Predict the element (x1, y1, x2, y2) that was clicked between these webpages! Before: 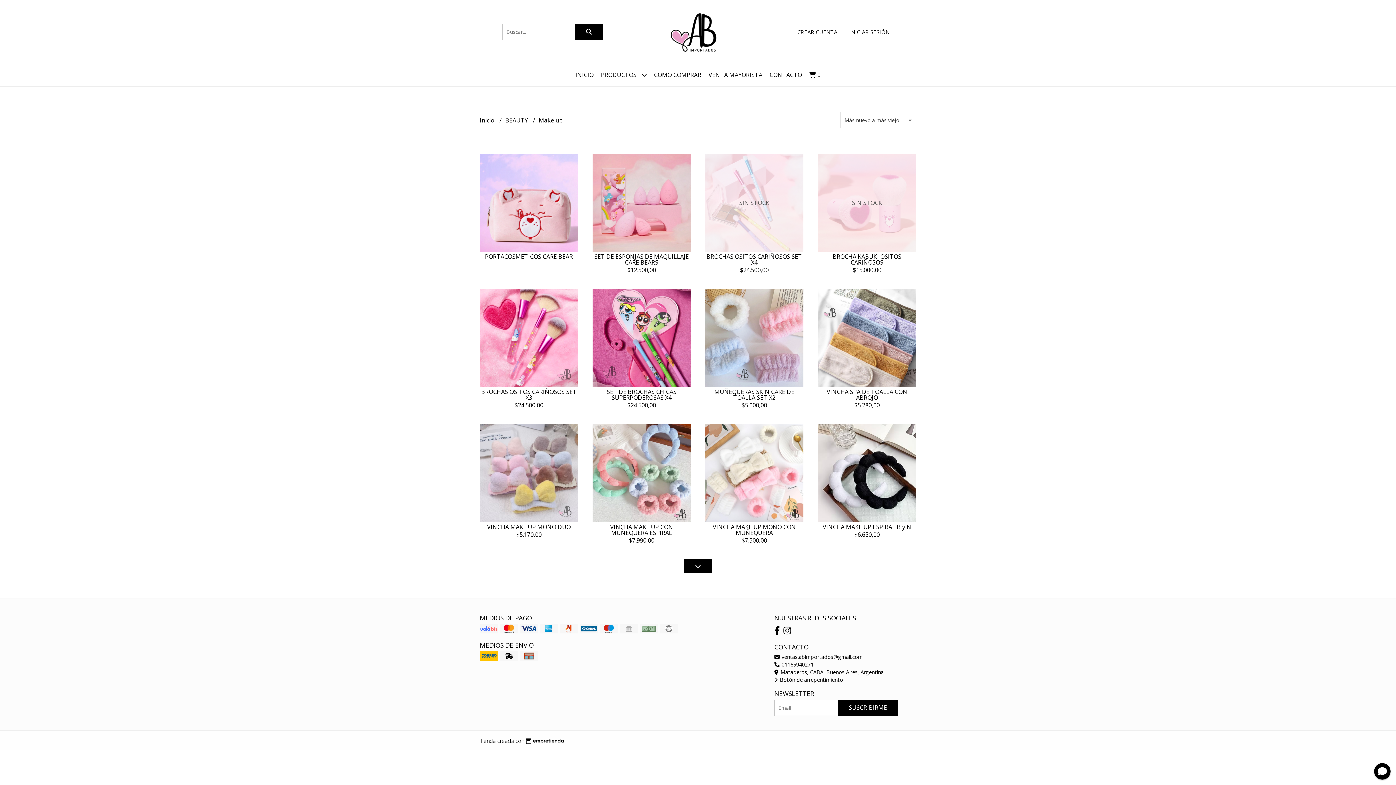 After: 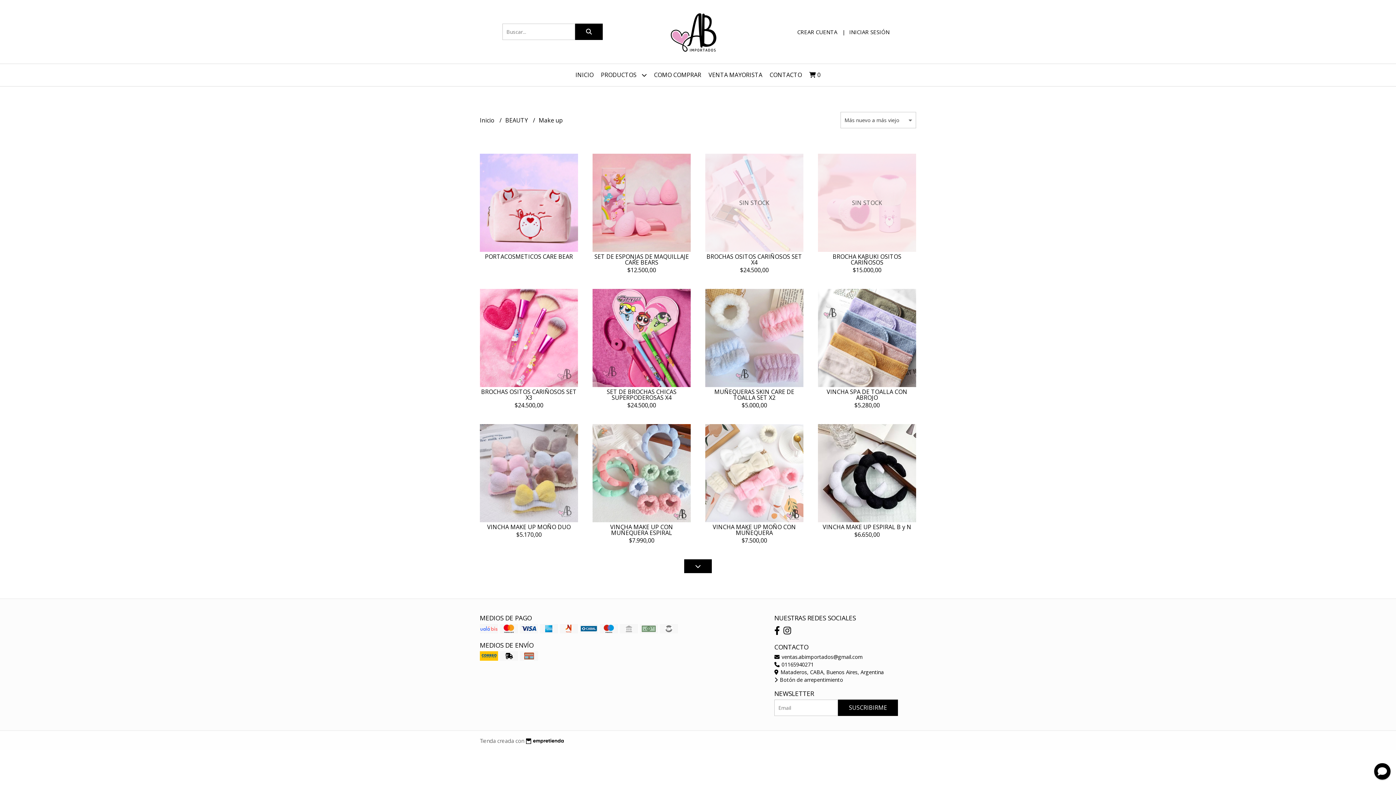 Action: bbox: (524, 736, 564, 745)